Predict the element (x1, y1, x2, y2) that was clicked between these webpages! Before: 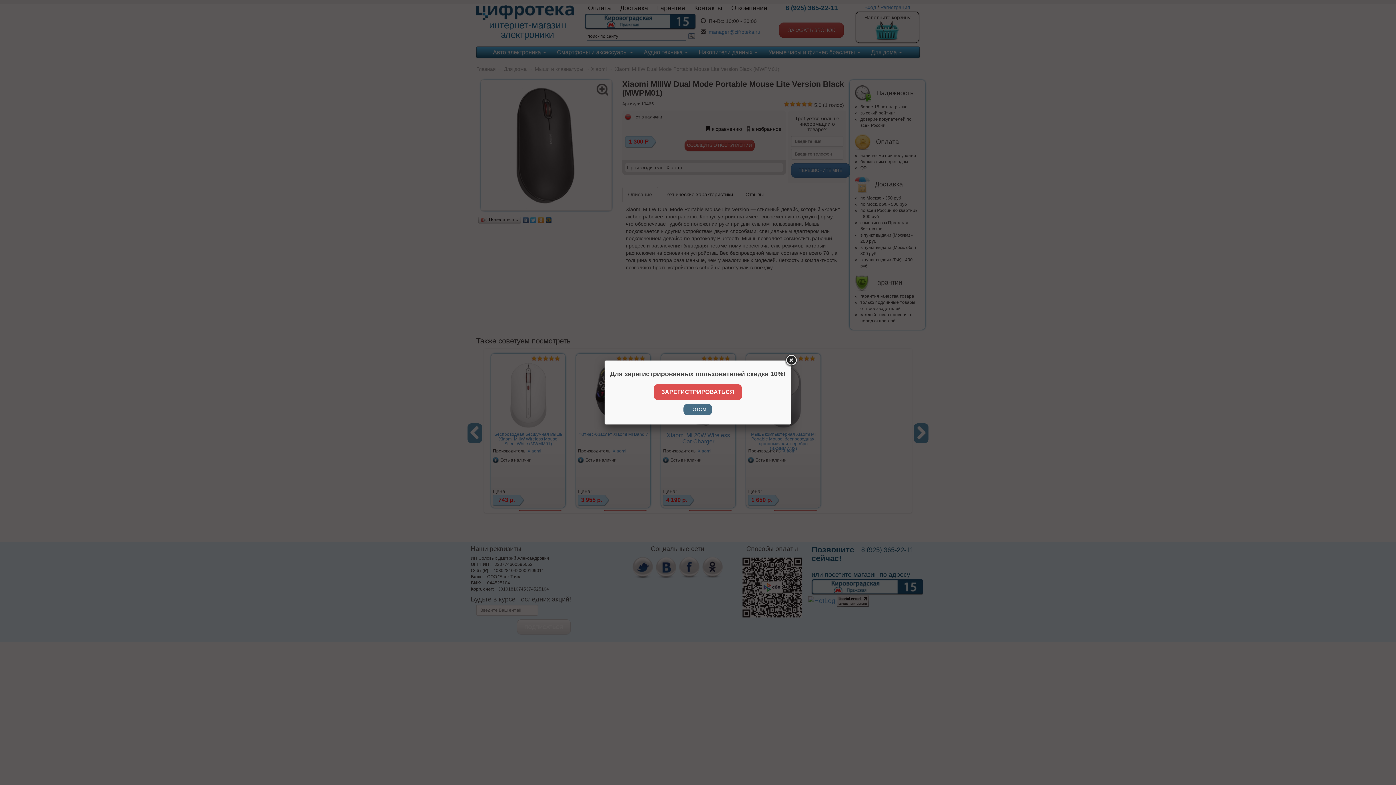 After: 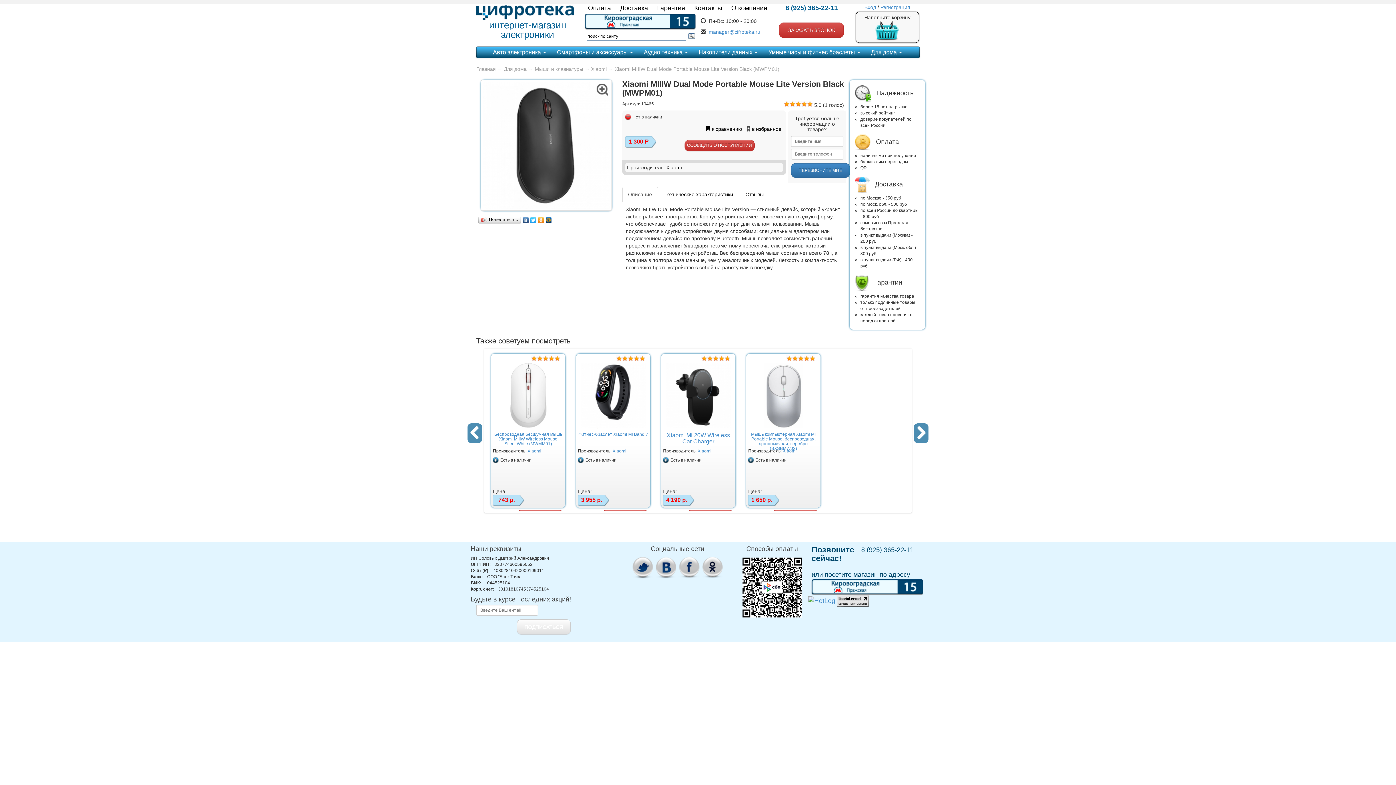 Action: bbox: (784, 354, 797, 367)